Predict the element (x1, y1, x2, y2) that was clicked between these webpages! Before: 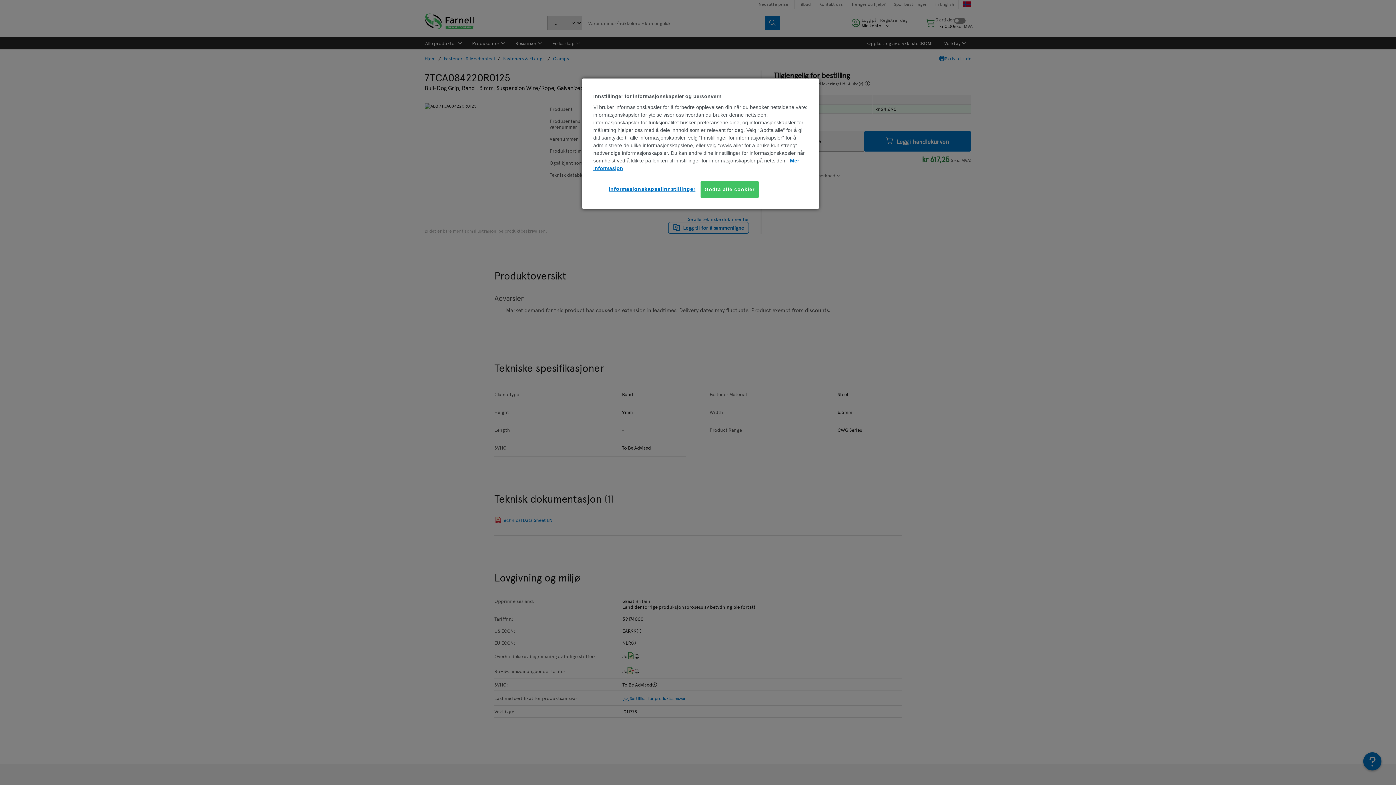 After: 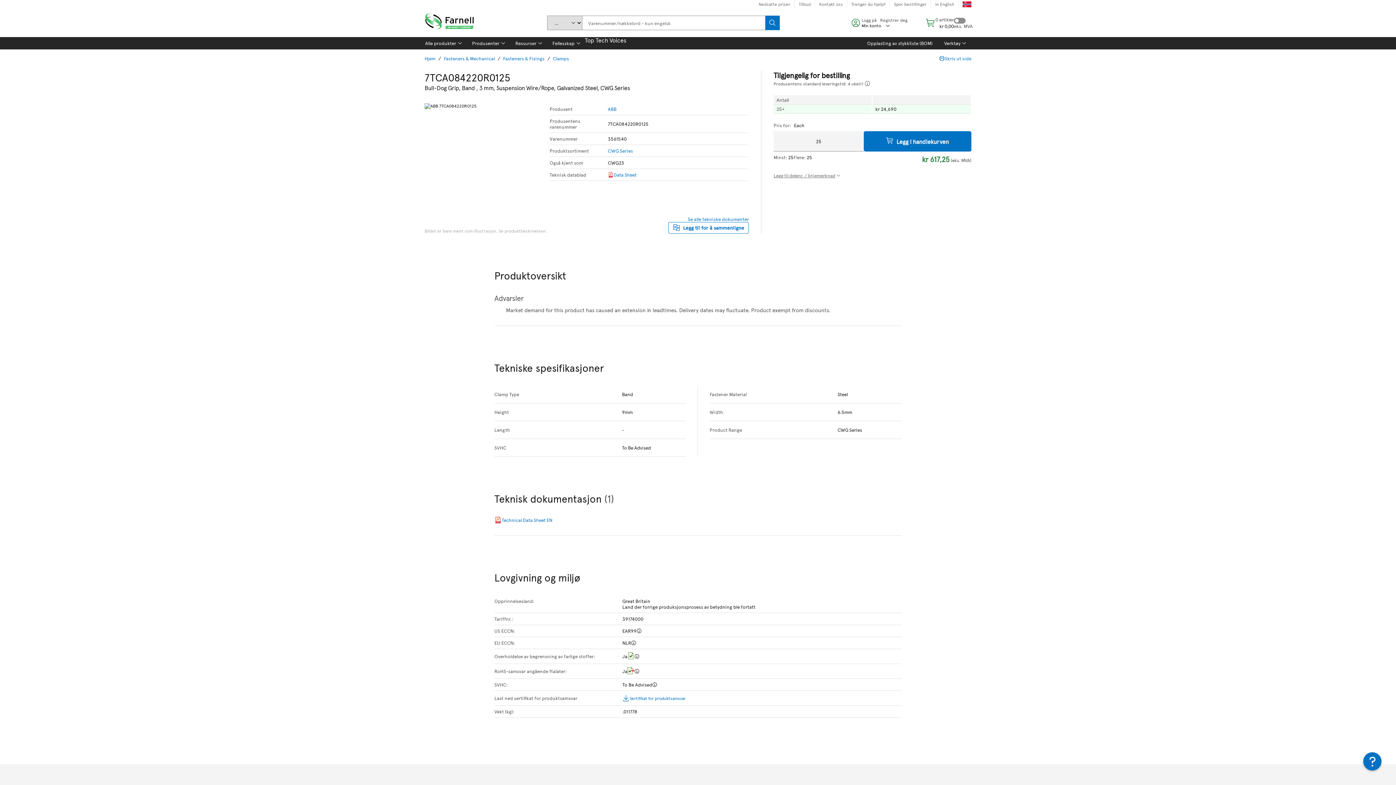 Action: label: Godta alle cookier bbox: (700, 181, 758, 197)